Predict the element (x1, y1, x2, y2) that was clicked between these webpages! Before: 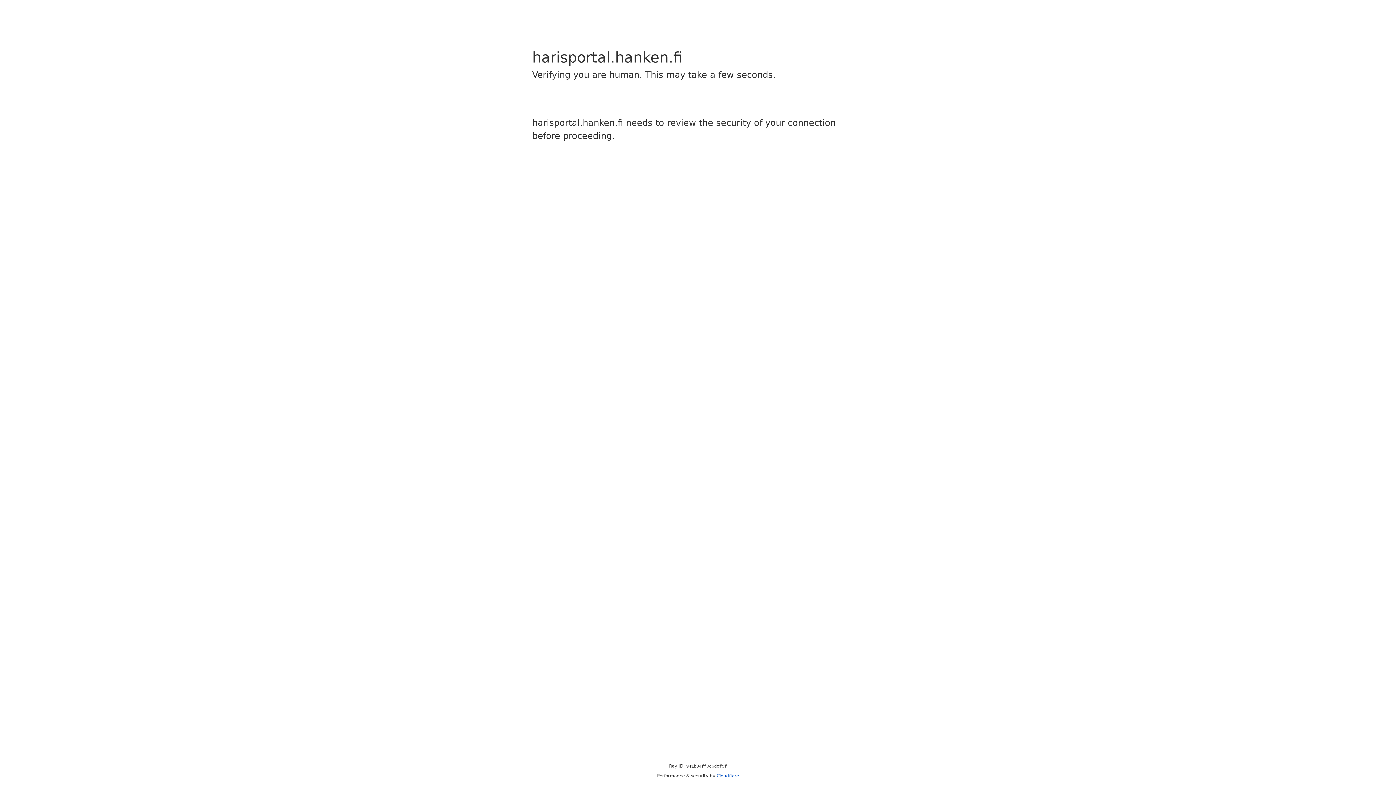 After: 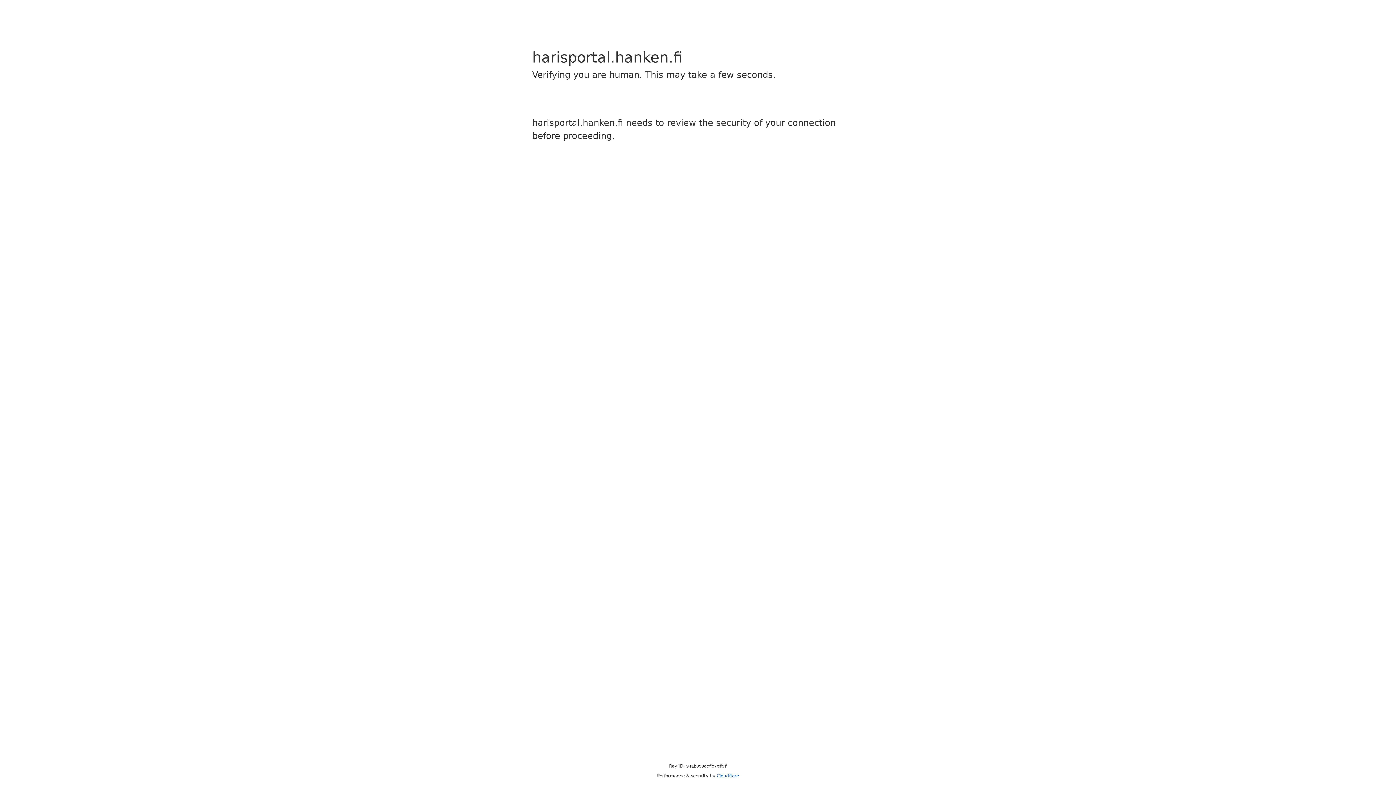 Action: bbox: (716, 773, 739, 778) label: Cloudflare